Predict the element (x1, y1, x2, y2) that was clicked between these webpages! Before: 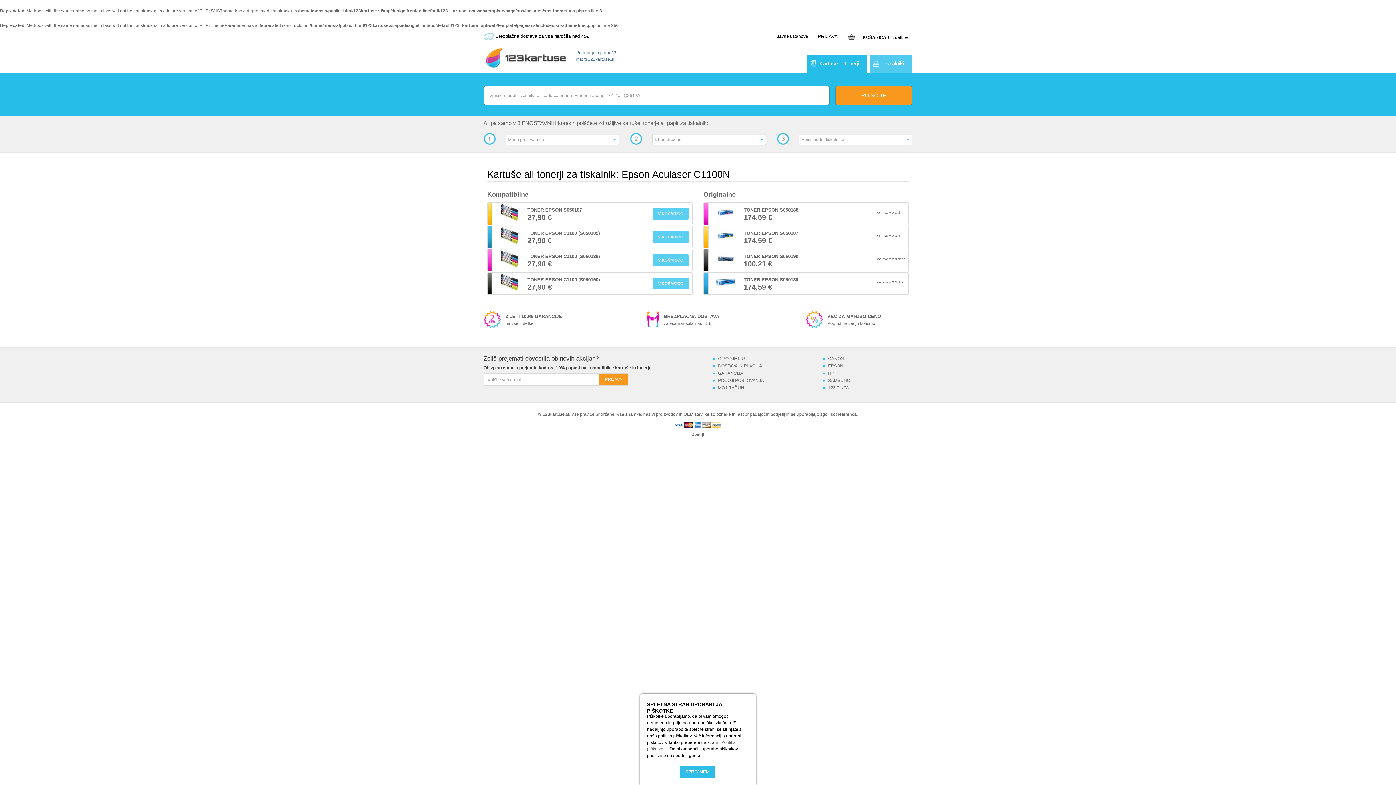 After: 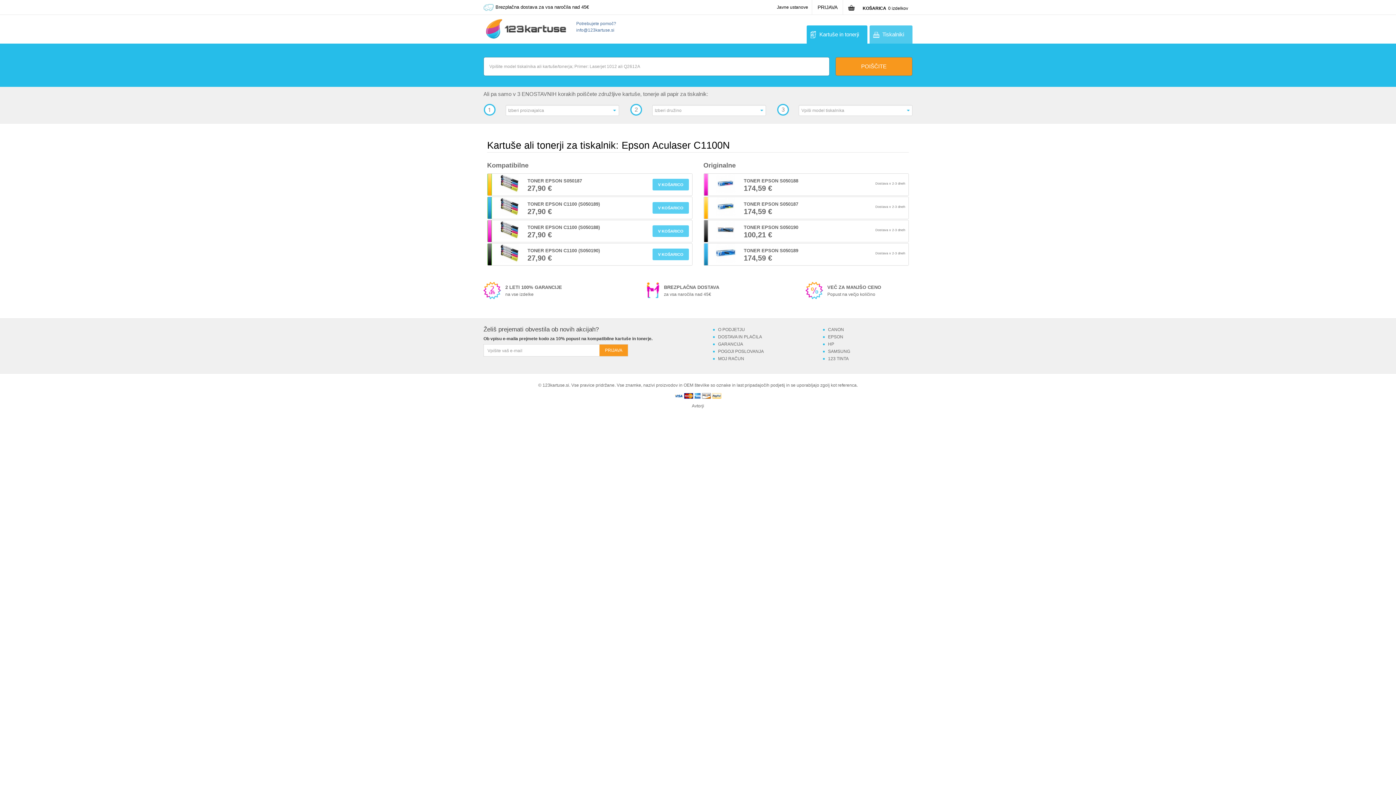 Action: label: SPREJMEM bbox: (680, 766, 715, 778)